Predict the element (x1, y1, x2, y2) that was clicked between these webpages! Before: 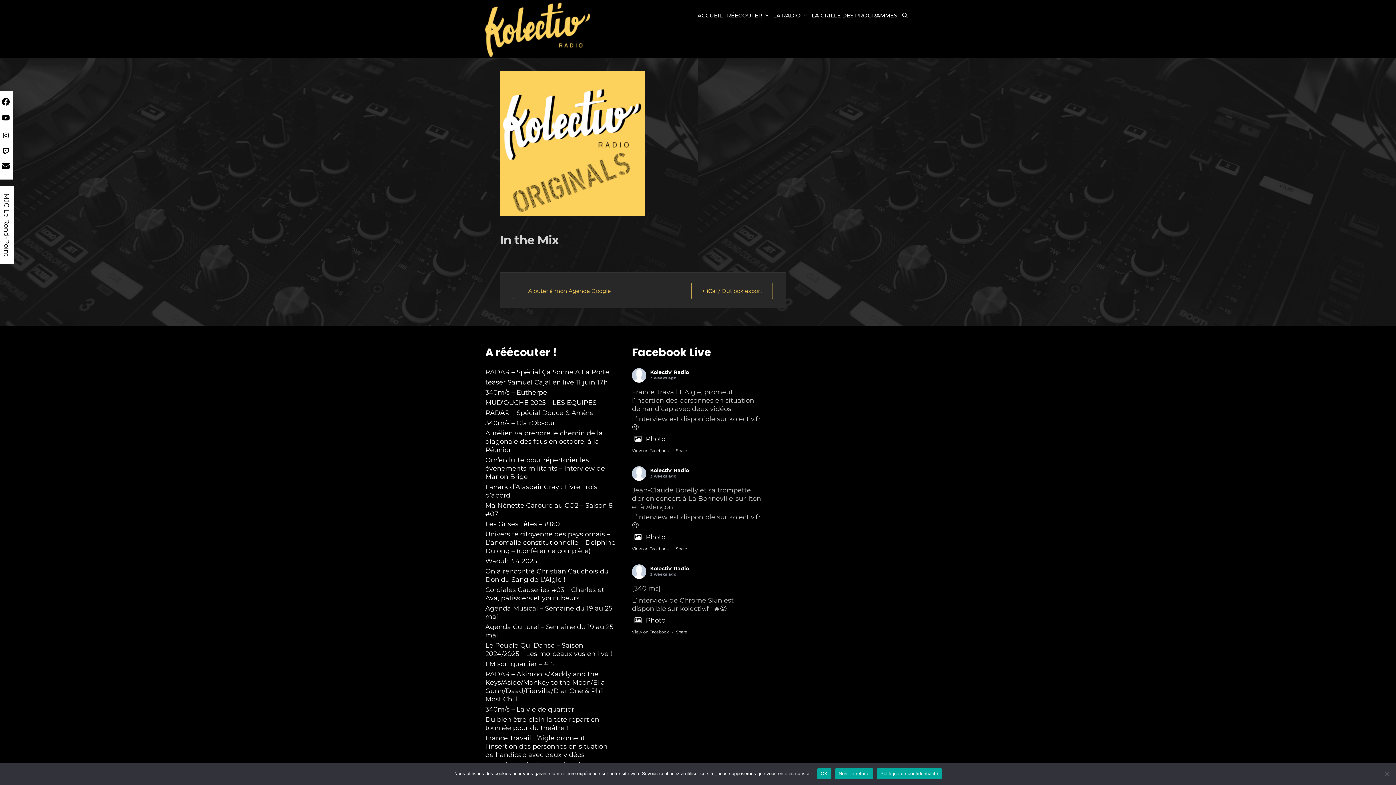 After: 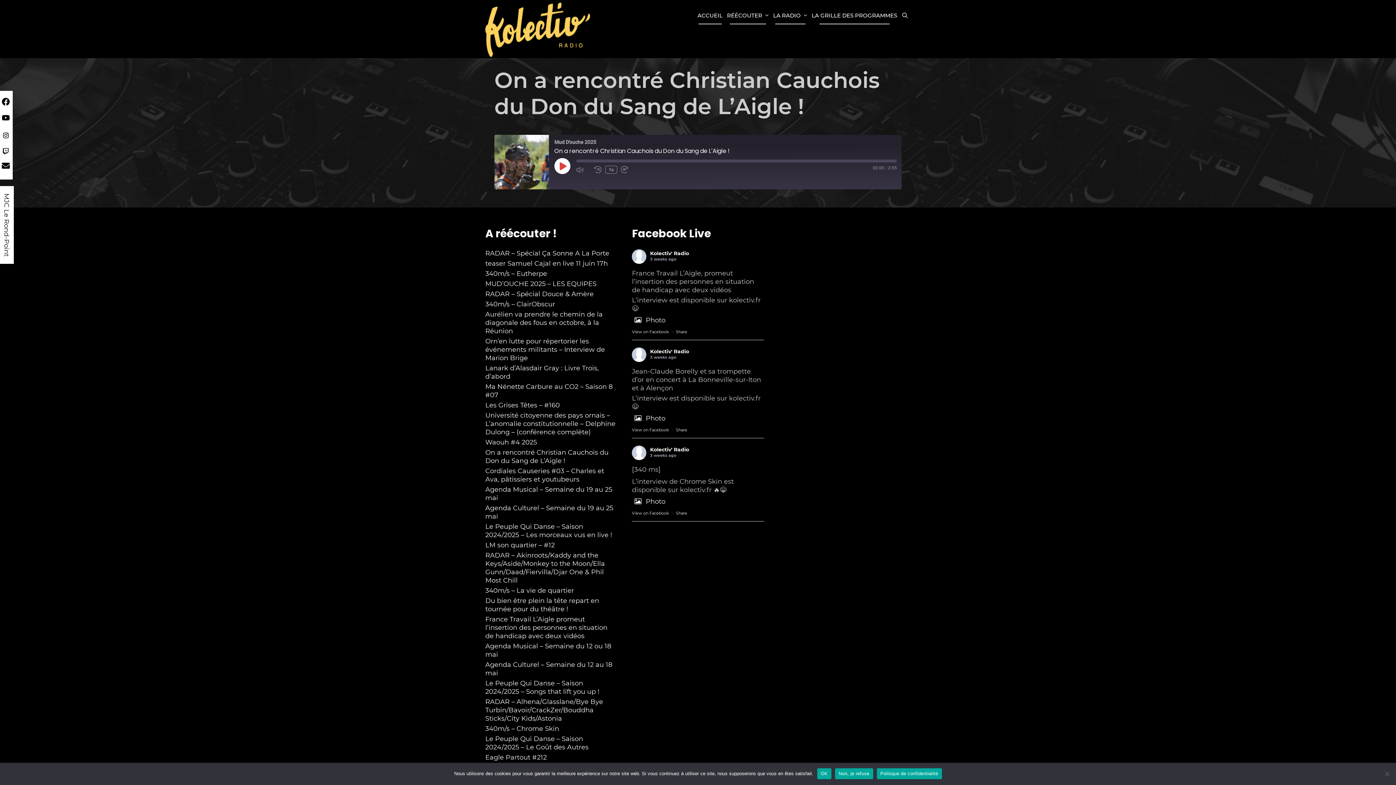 Action: label: On a rencontré Christian Cauchois du Don du Sang de L’Aigle ! bbox: (485, 567, 608, 584)